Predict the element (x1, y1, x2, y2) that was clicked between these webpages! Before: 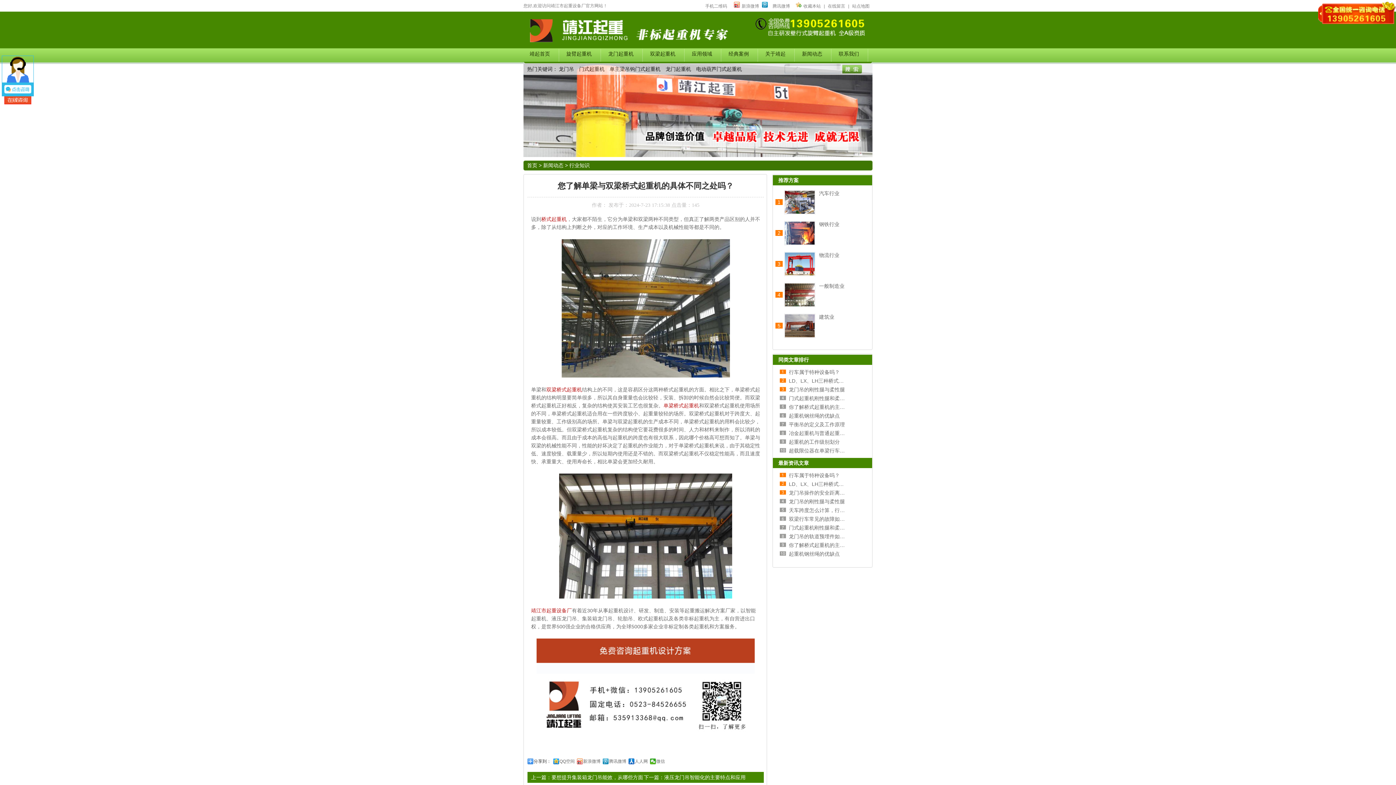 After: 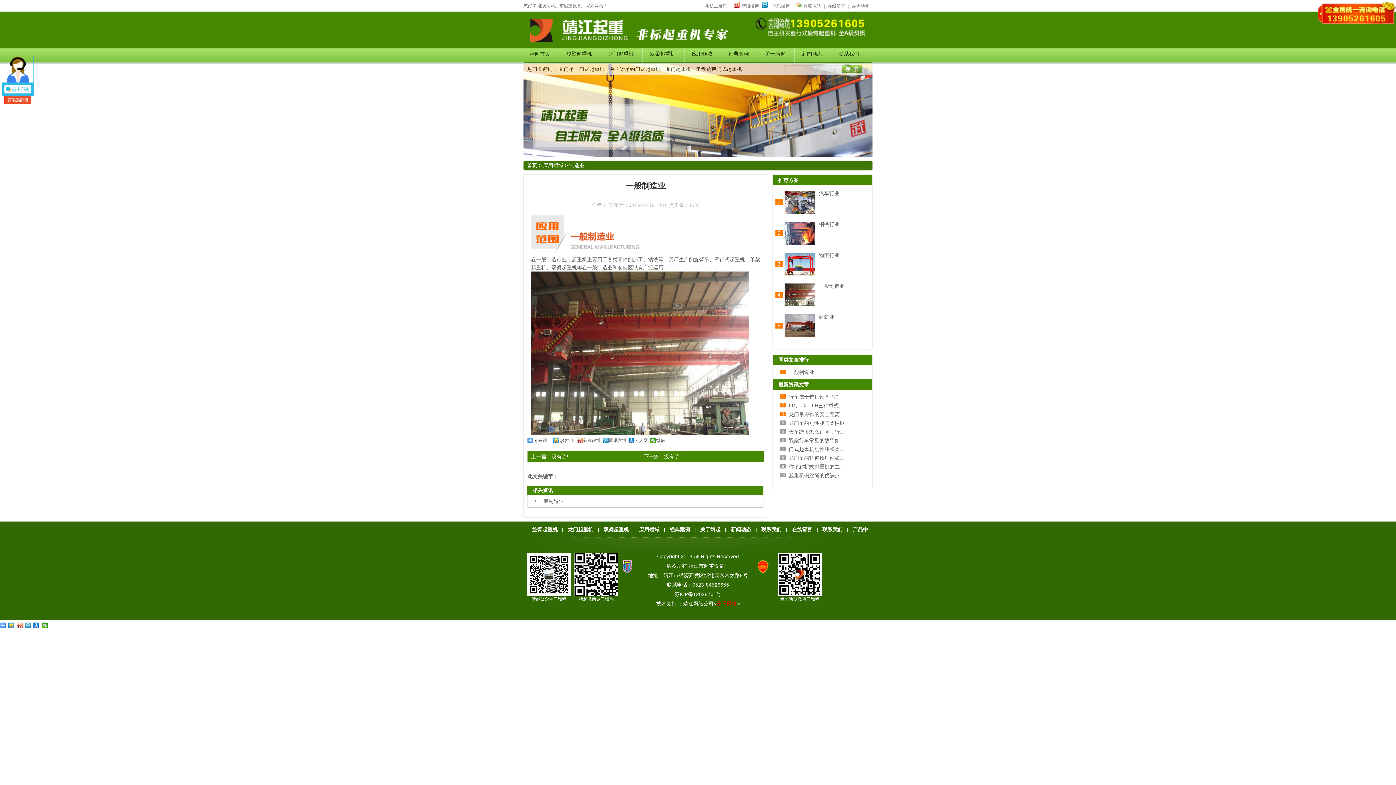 Action: bbox: (819, 283, 844, 289) label: 一般制造业